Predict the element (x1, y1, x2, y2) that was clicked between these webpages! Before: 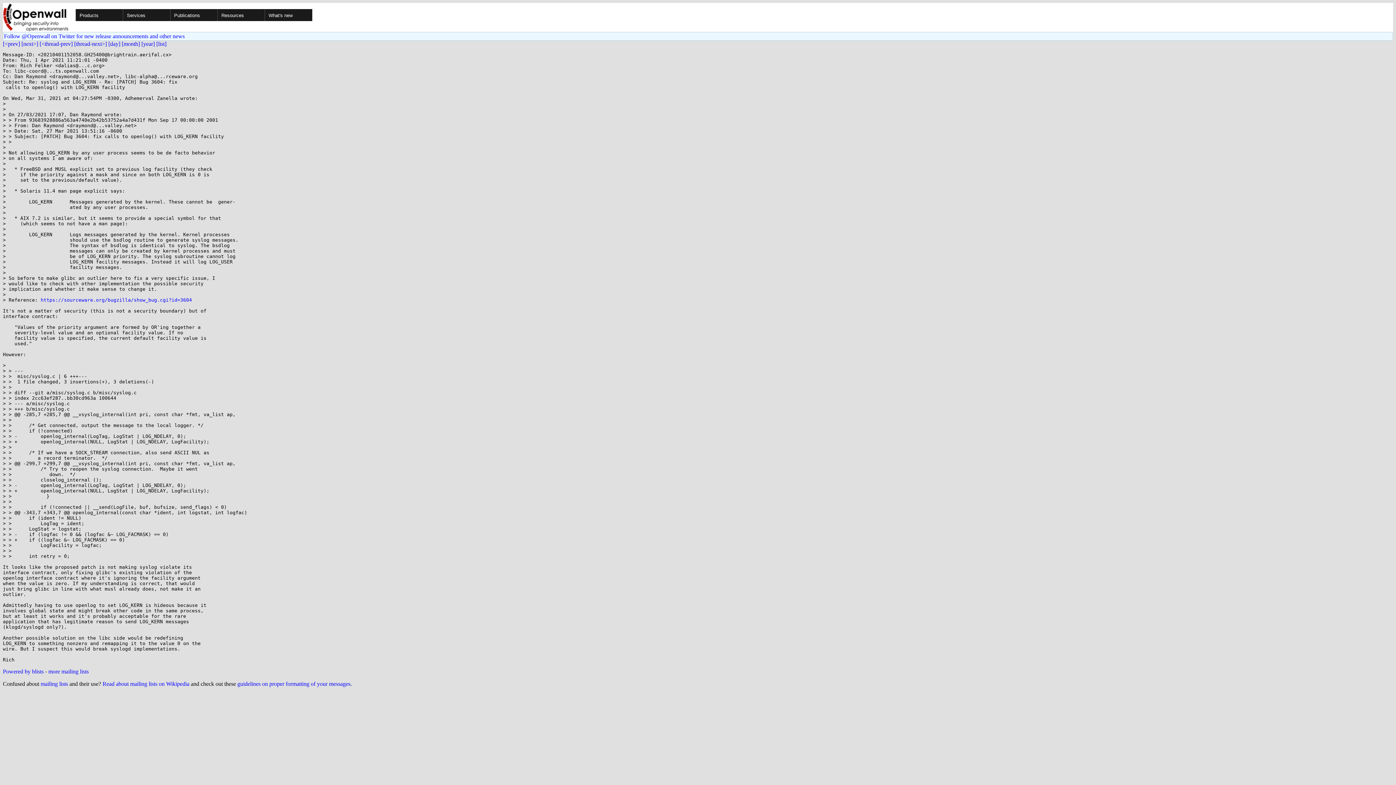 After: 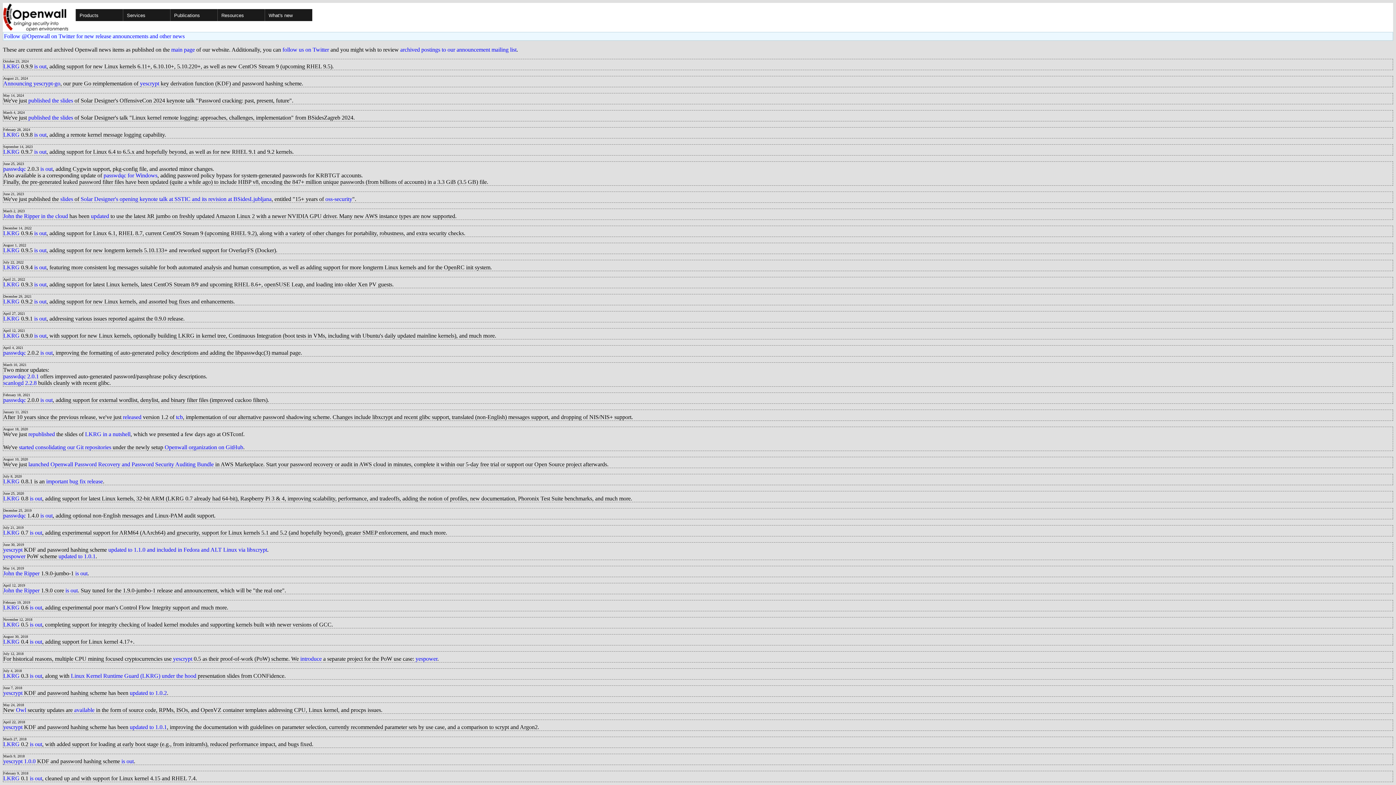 Action: bbox: (264, 9, 312, 21) label: What's new